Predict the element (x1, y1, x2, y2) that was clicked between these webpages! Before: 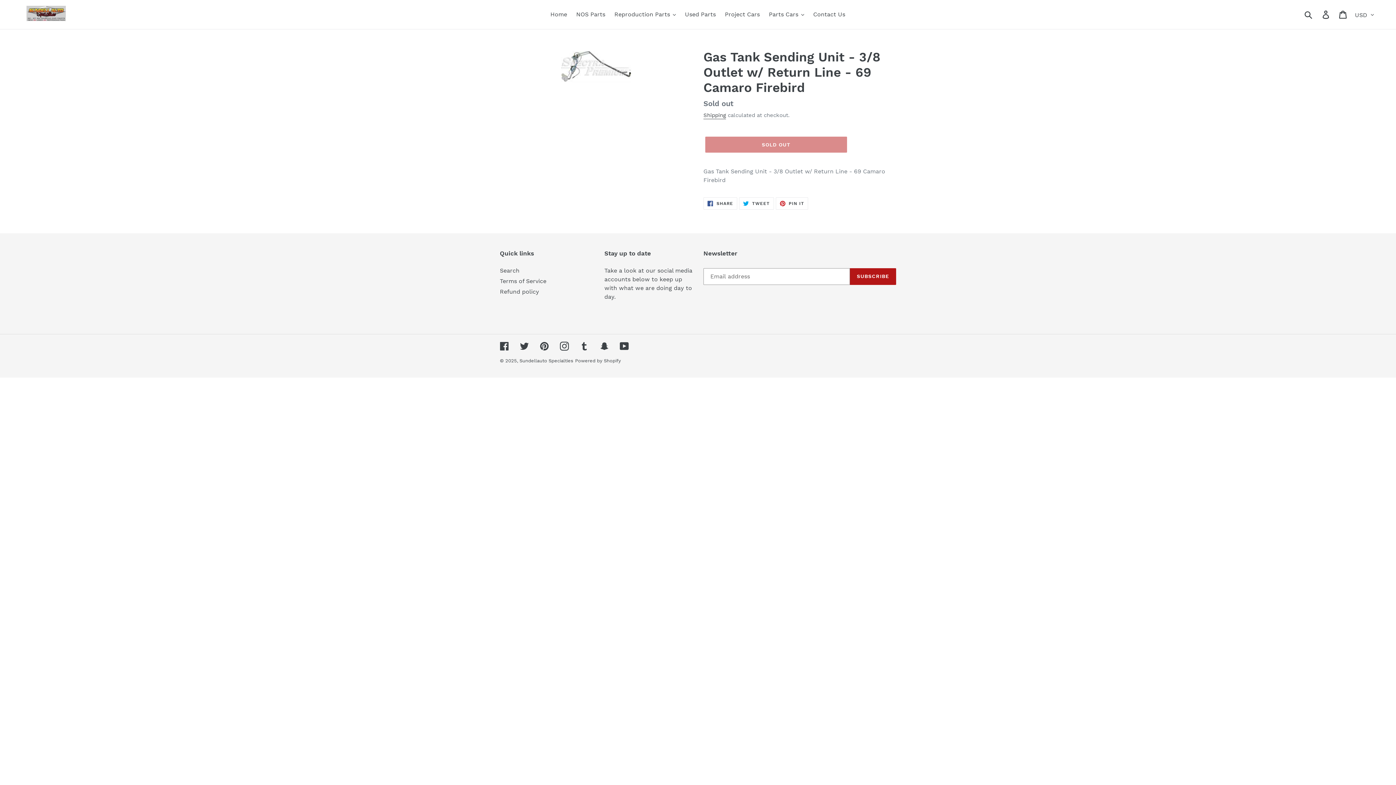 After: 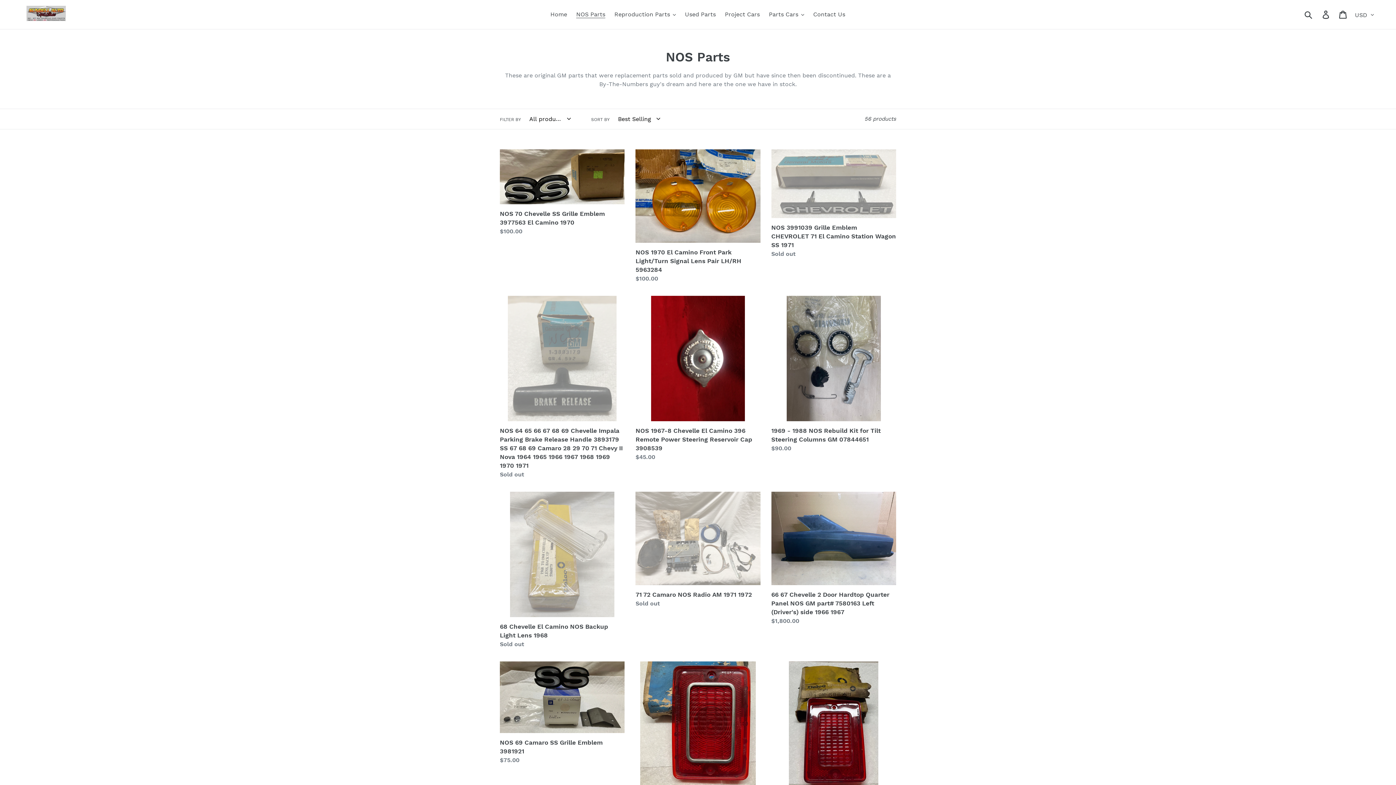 Action: bbox: (572, 9, 609, 20) label: NOS Parts